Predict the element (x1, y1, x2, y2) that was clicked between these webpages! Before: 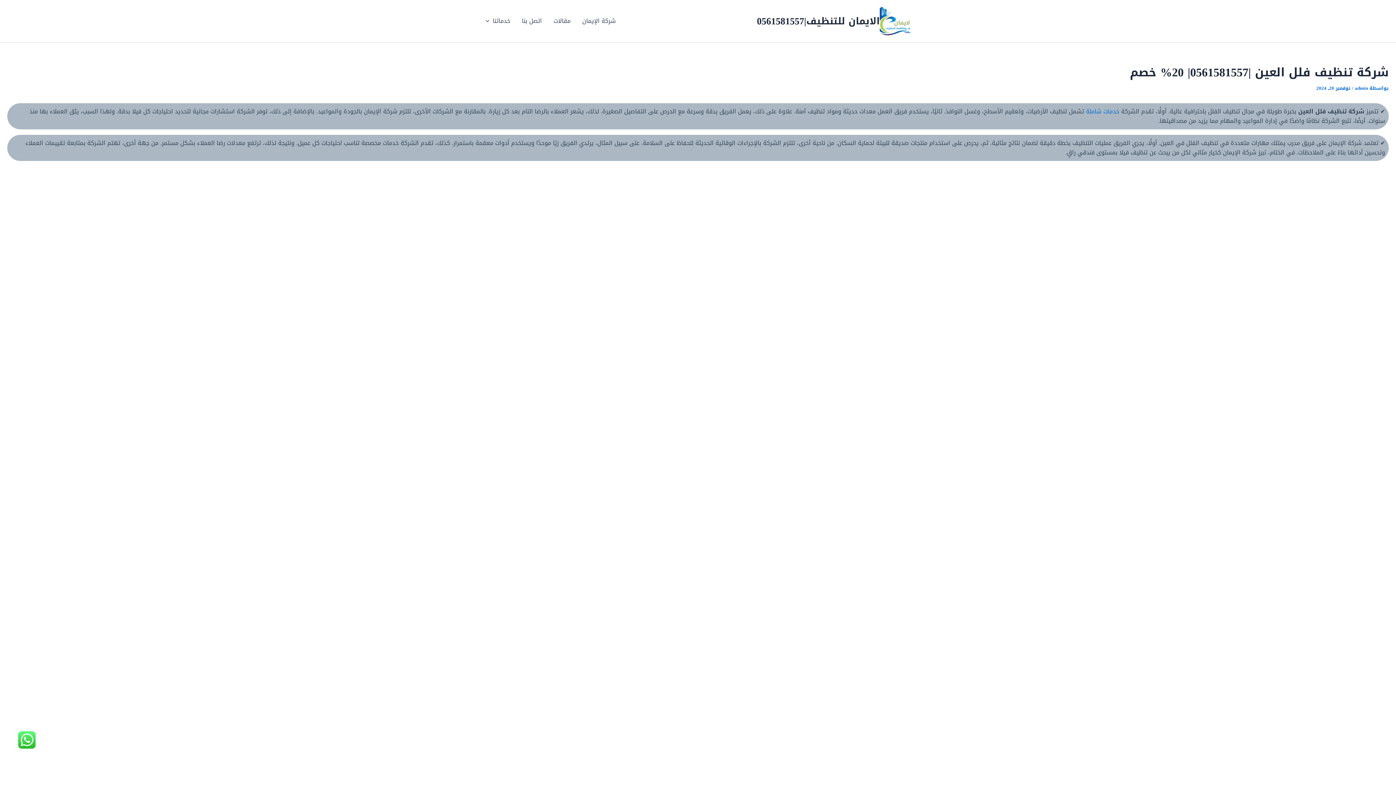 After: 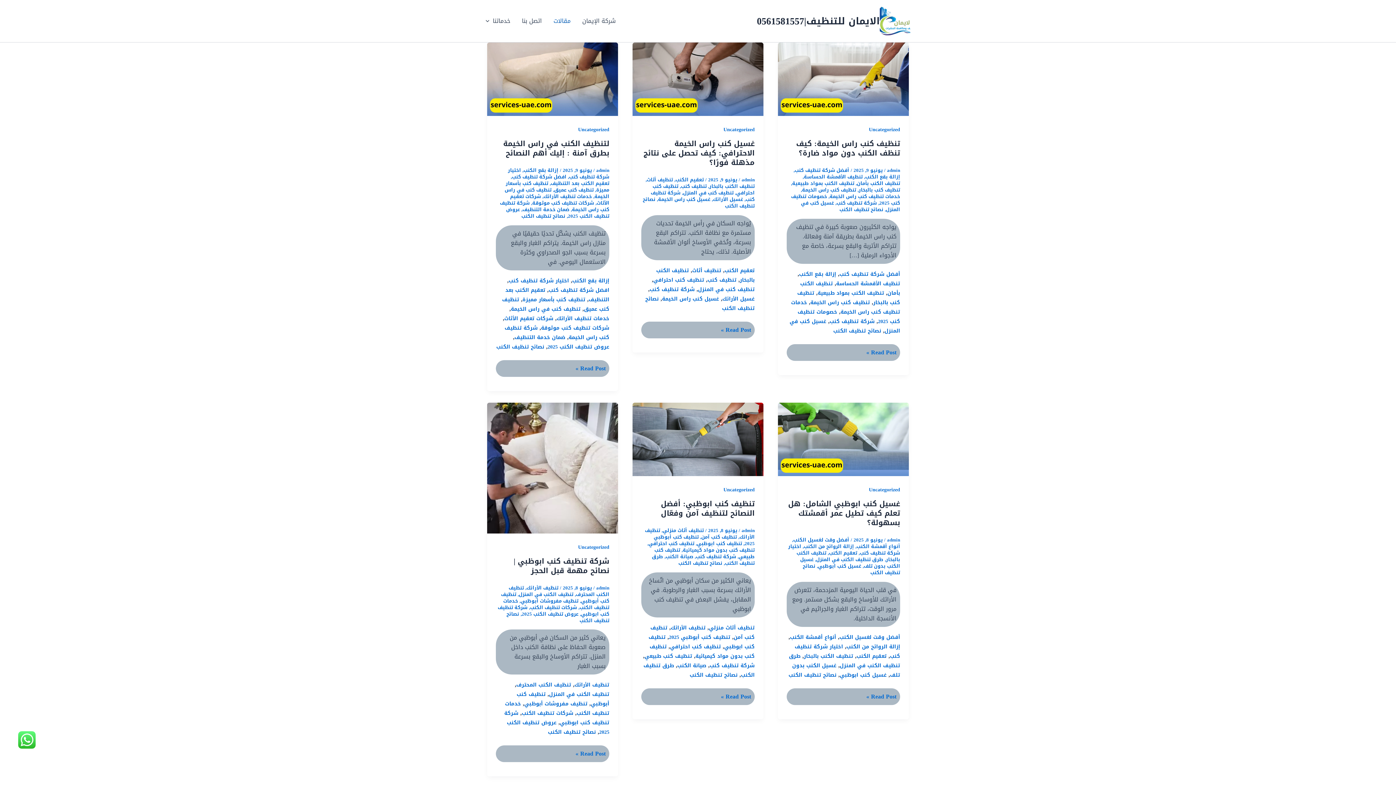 Action: label: مقالات bbox: (547, 6, 576, 35)